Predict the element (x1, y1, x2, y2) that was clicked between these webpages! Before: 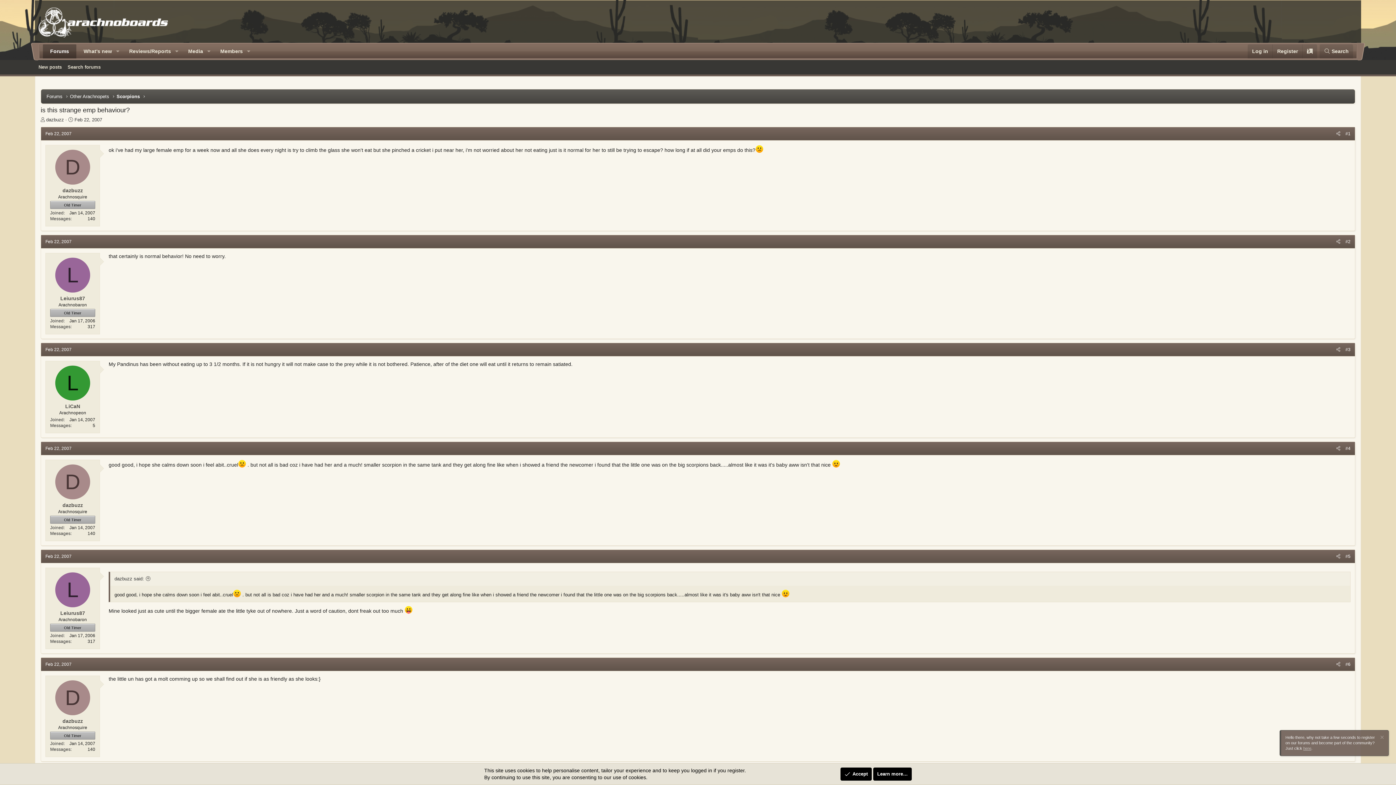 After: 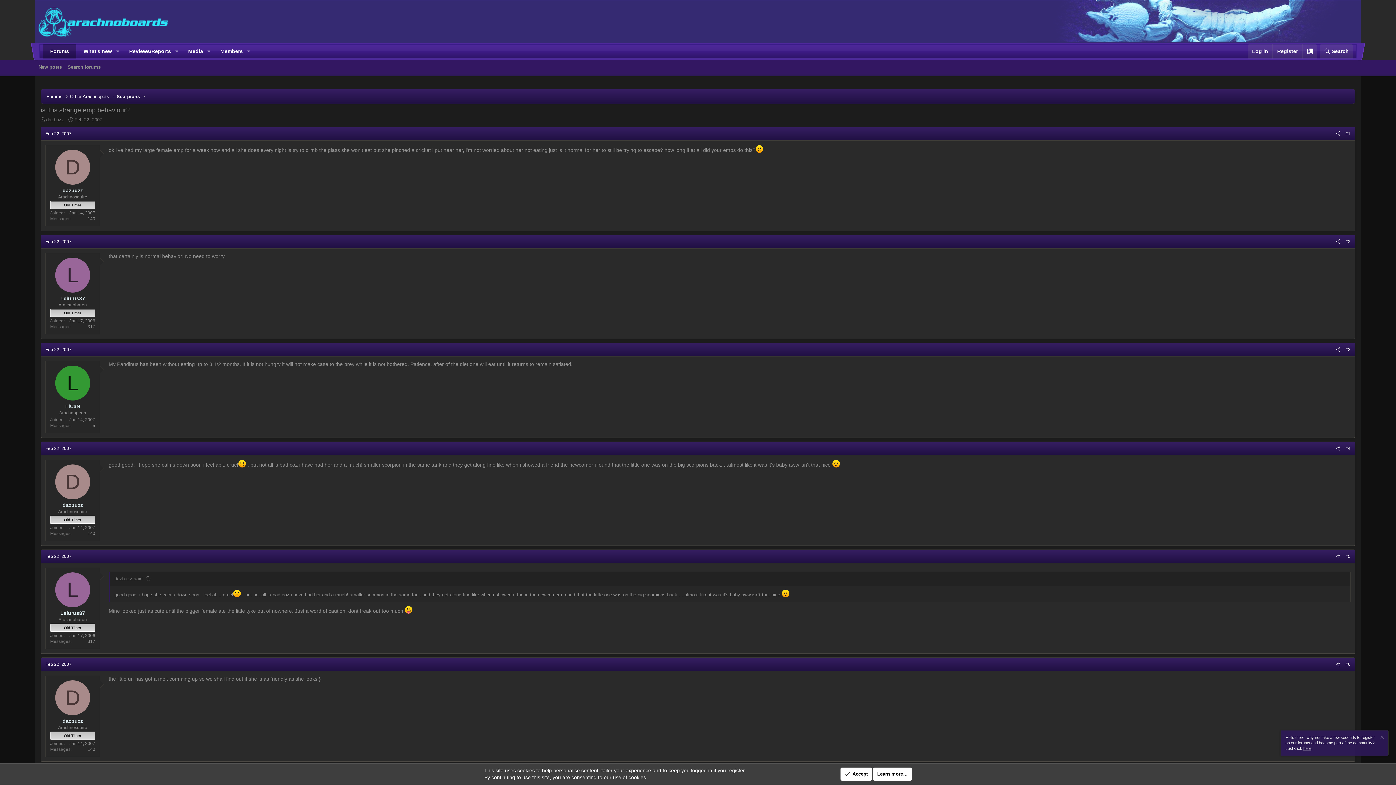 Action: bbox: (1302, 44, 1317, 58)